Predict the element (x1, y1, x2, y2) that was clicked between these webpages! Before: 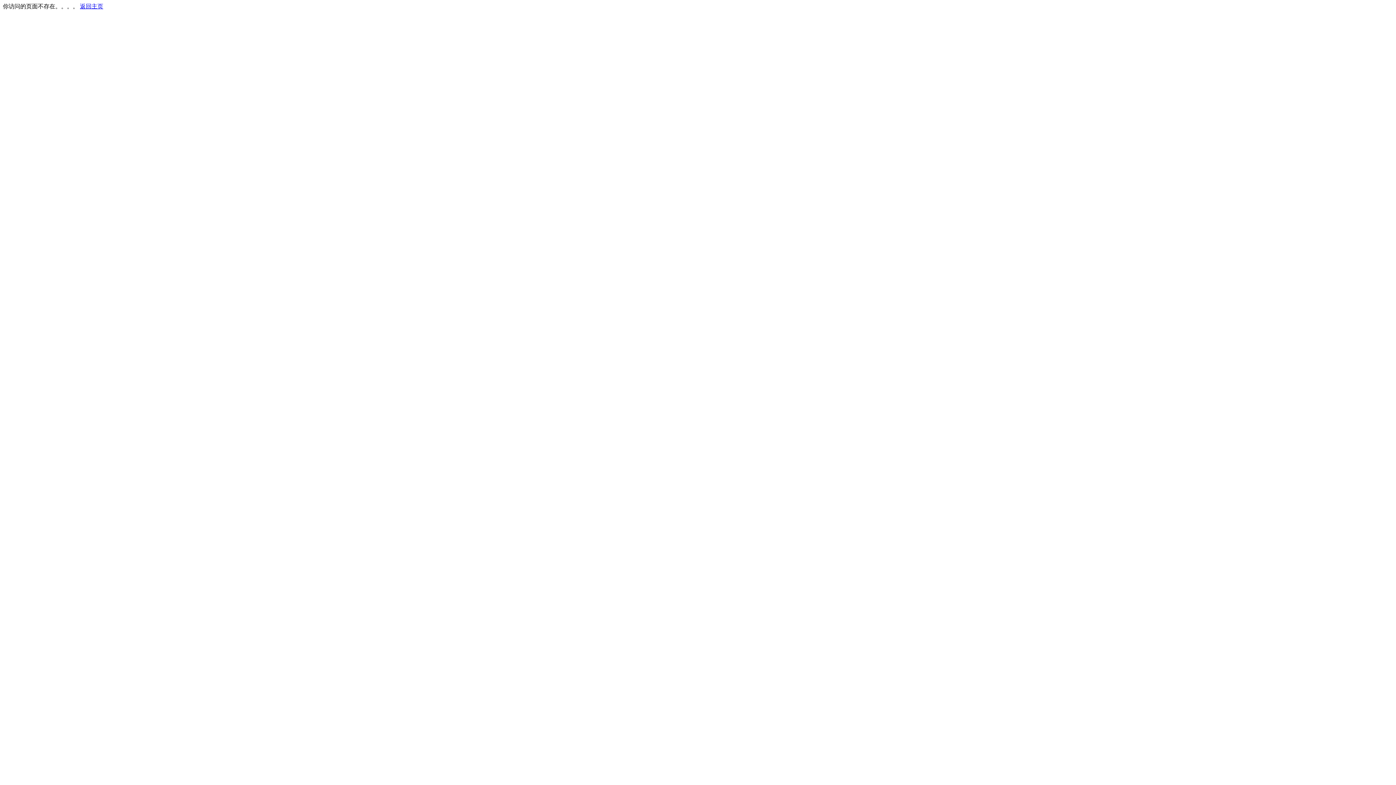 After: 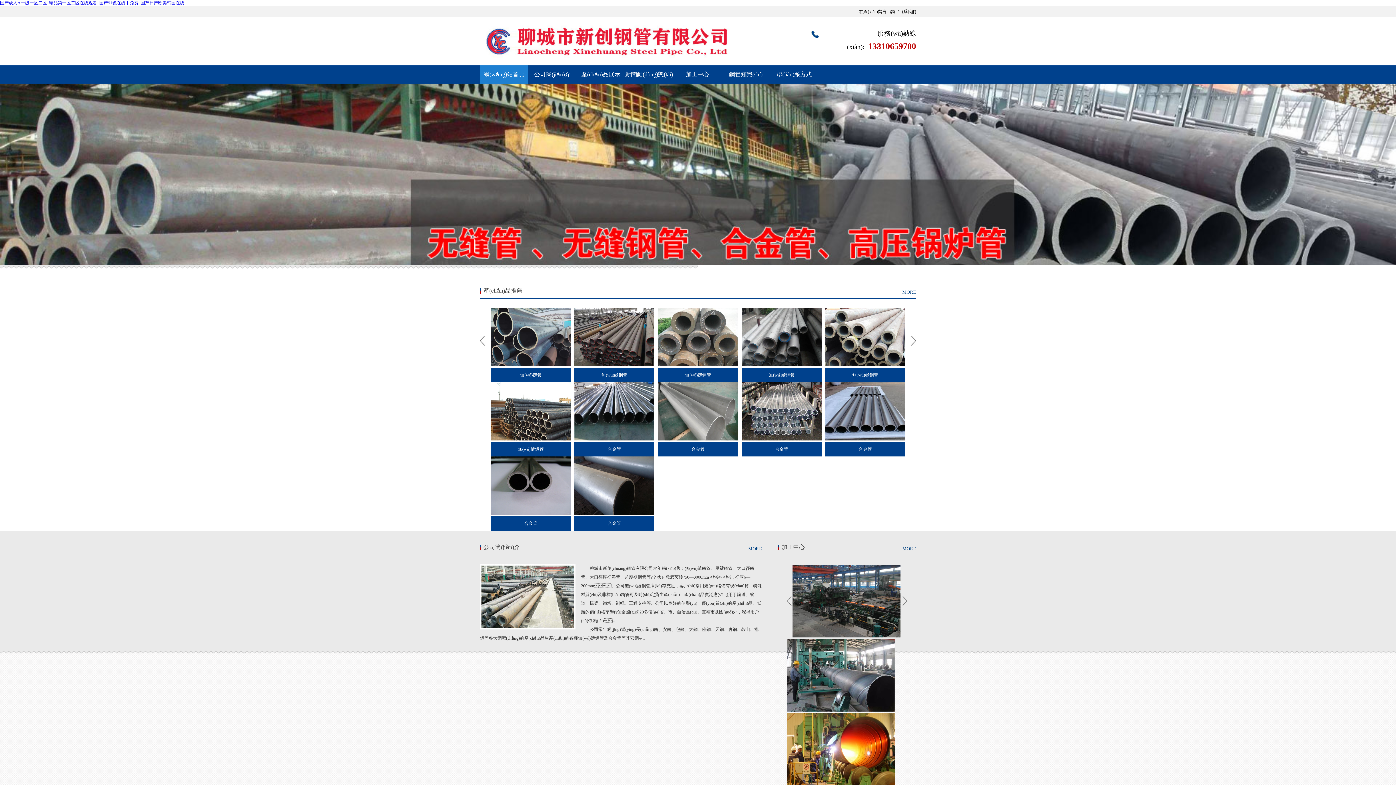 Action: bbox: (80, 3, 103, 9) label: 返回主页